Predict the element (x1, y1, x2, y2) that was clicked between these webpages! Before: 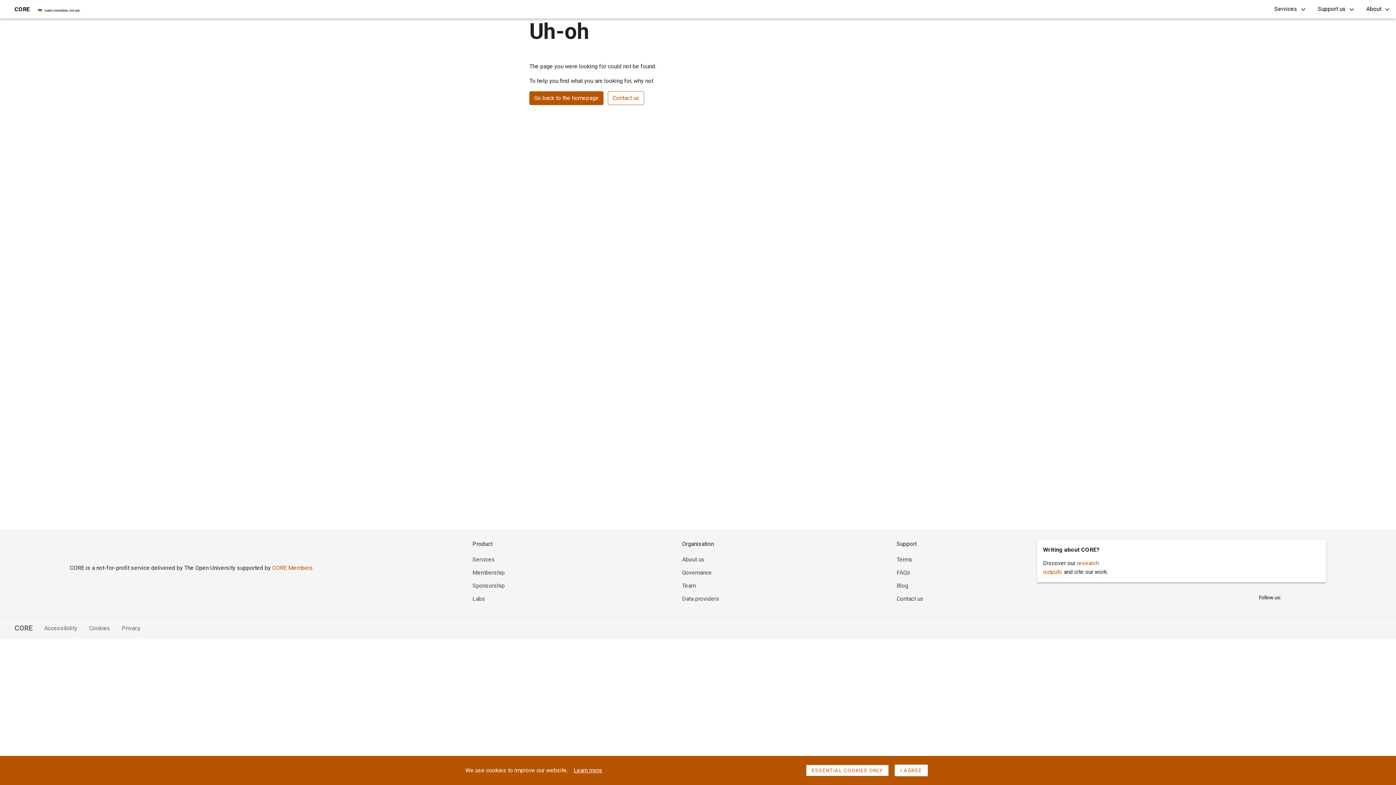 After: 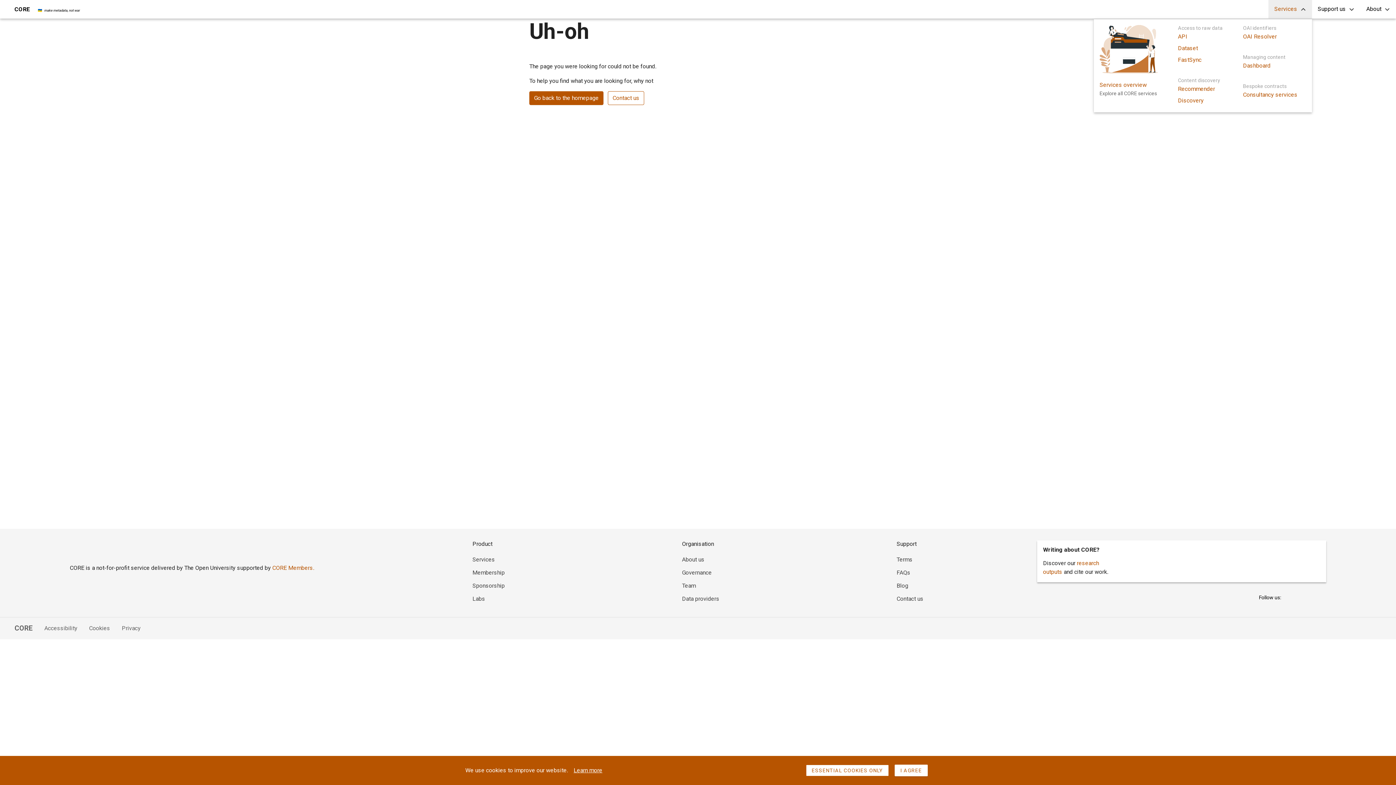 Action: label: Services bbox: (1268, 0, 1312, 18)